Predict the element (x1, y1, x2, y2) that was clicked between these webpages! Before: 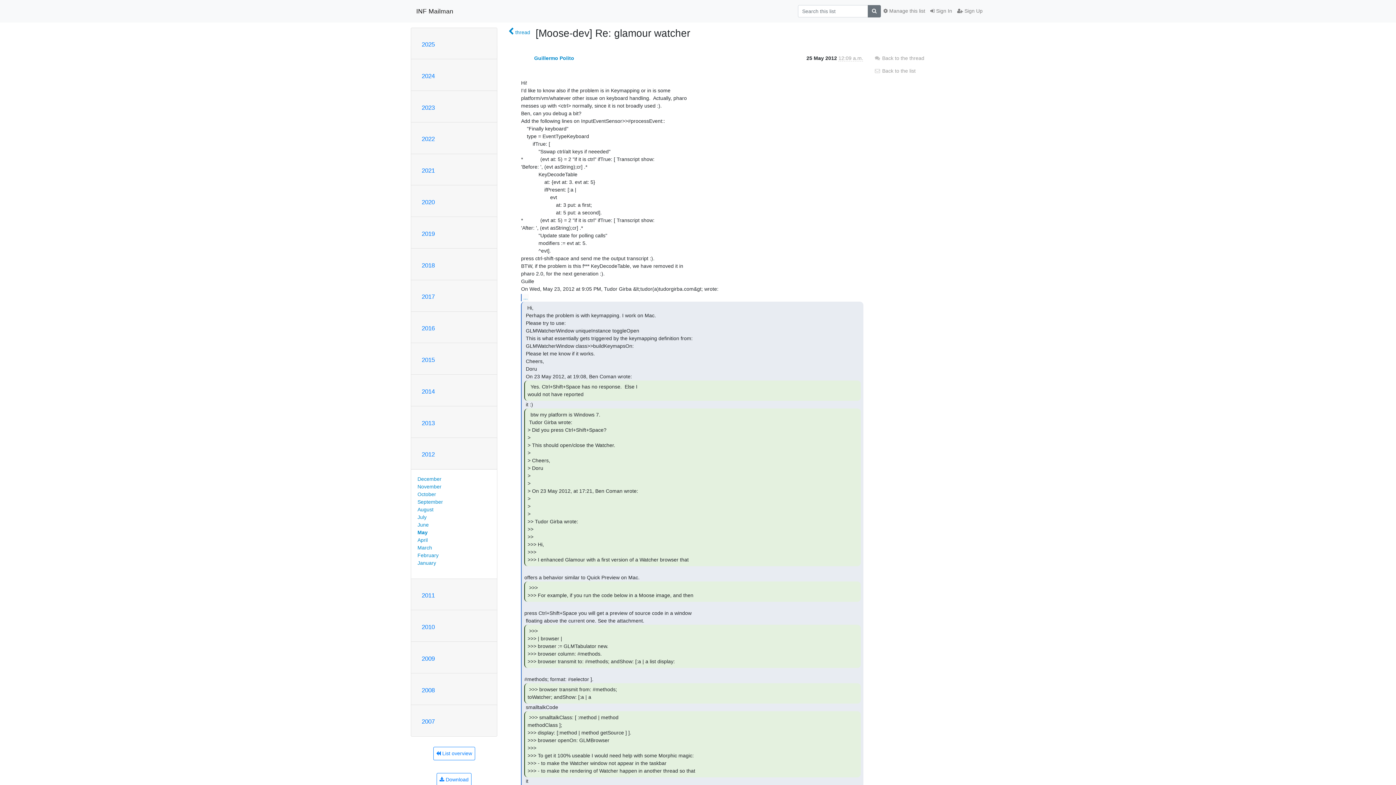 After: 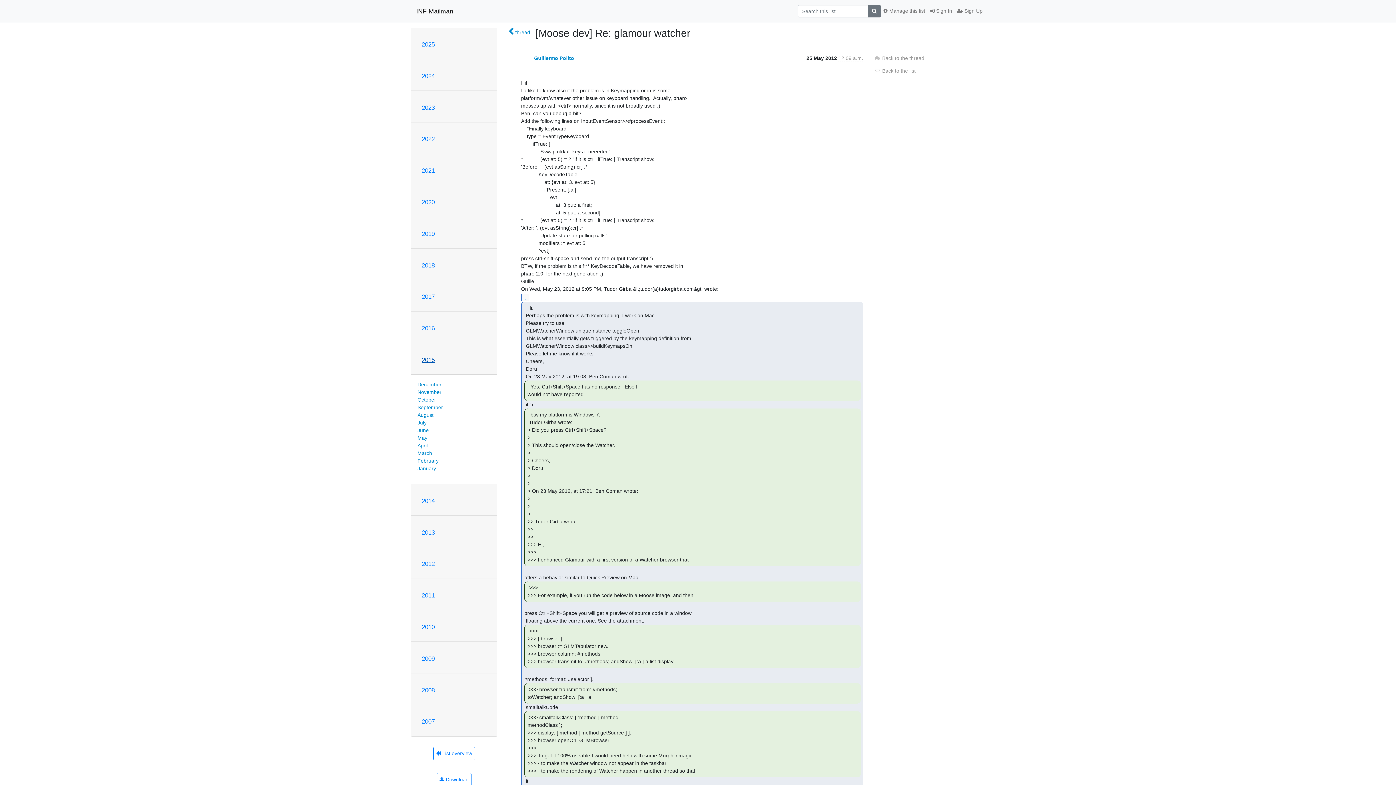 Action: bbox: (421, 356, 434, 363) label: 2015